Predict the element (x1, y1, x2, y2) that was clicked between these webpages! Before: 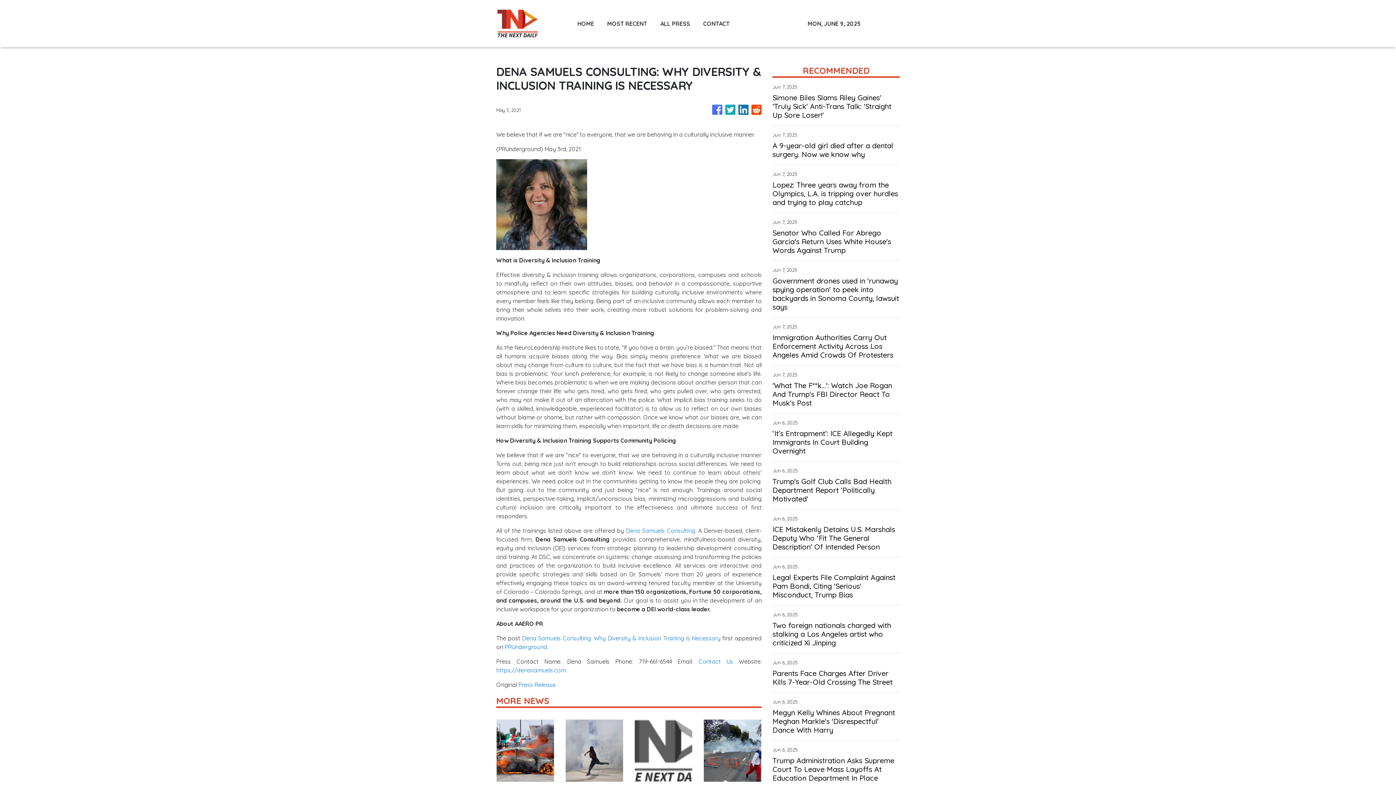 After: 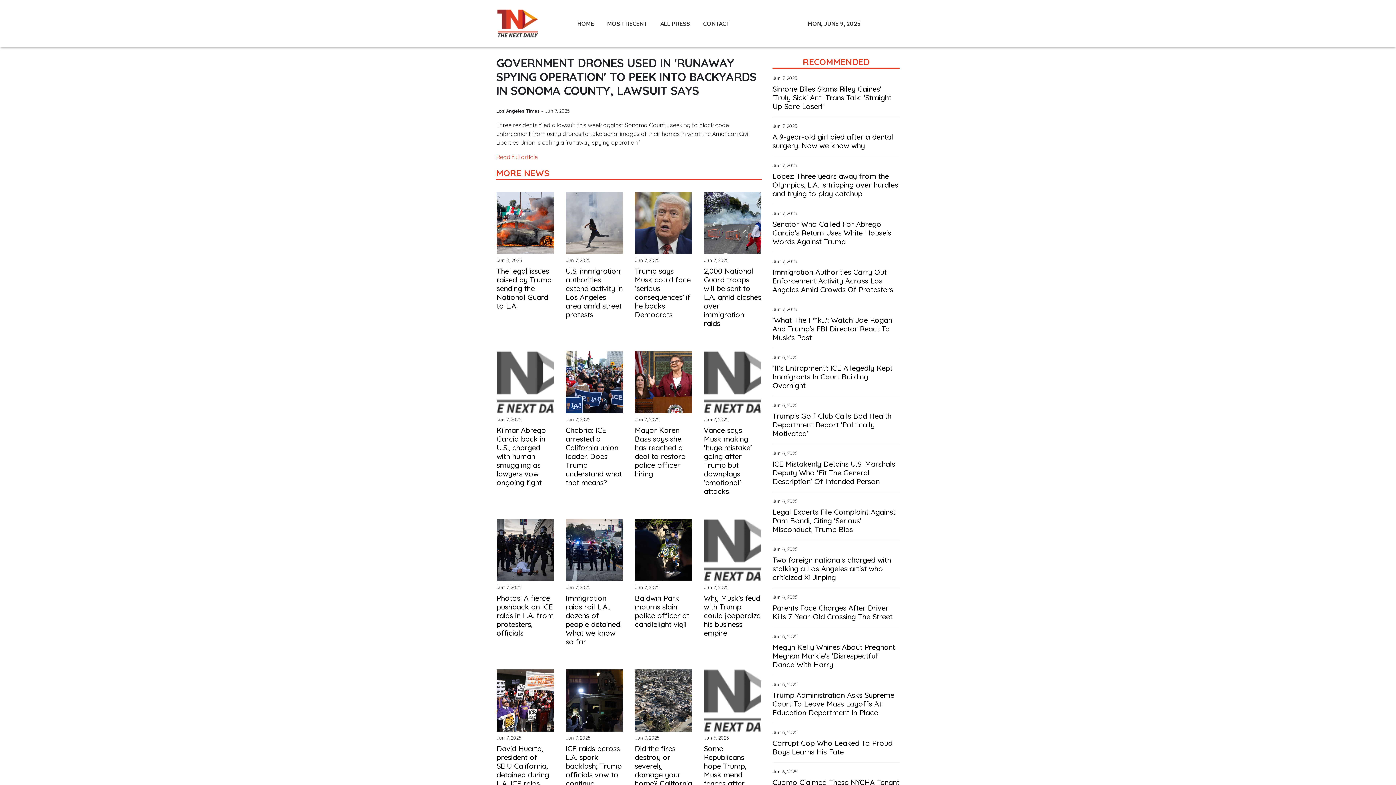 Action: label: Government drones used in 'runaway spying operation' to peek into backyards in Sonoma County, lawsuit says bbox: (772, 276, 900, 311)